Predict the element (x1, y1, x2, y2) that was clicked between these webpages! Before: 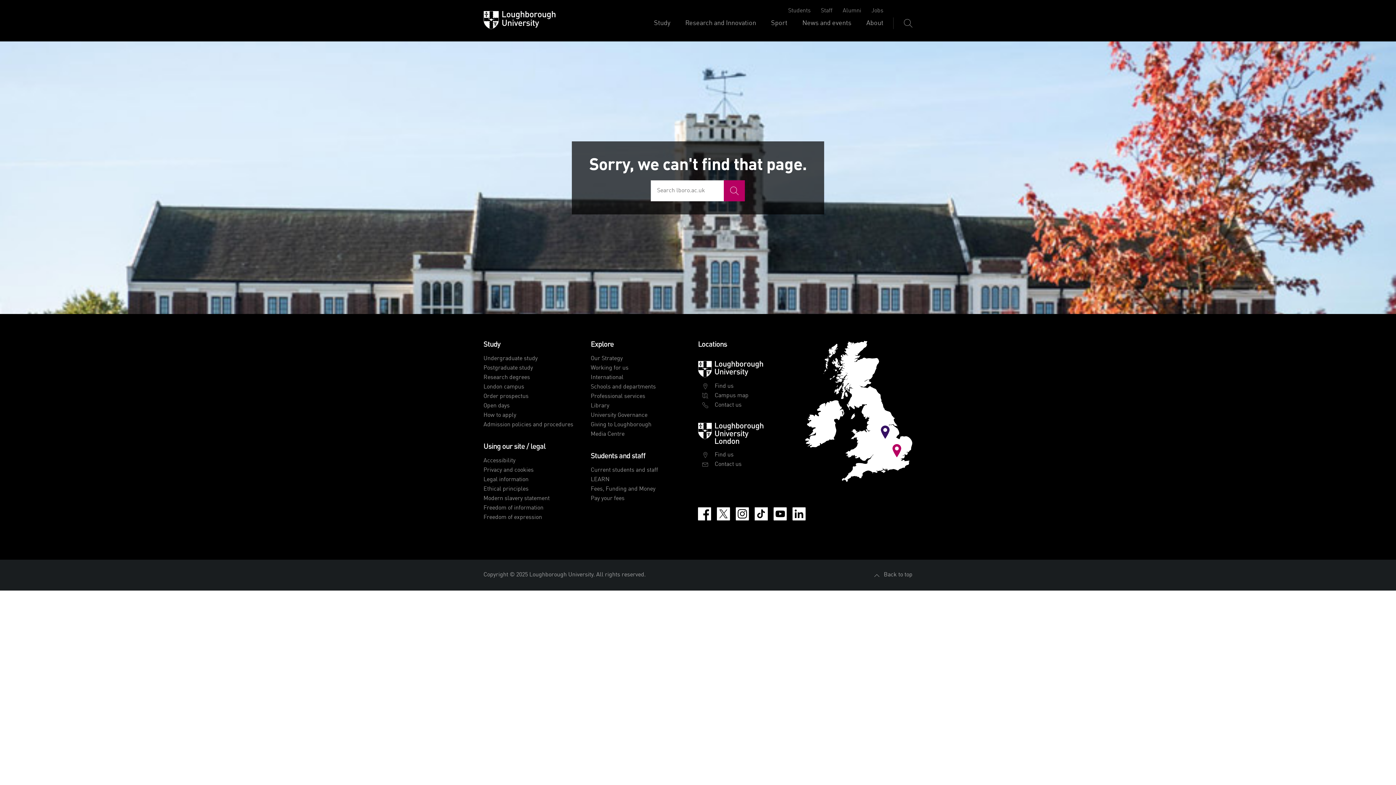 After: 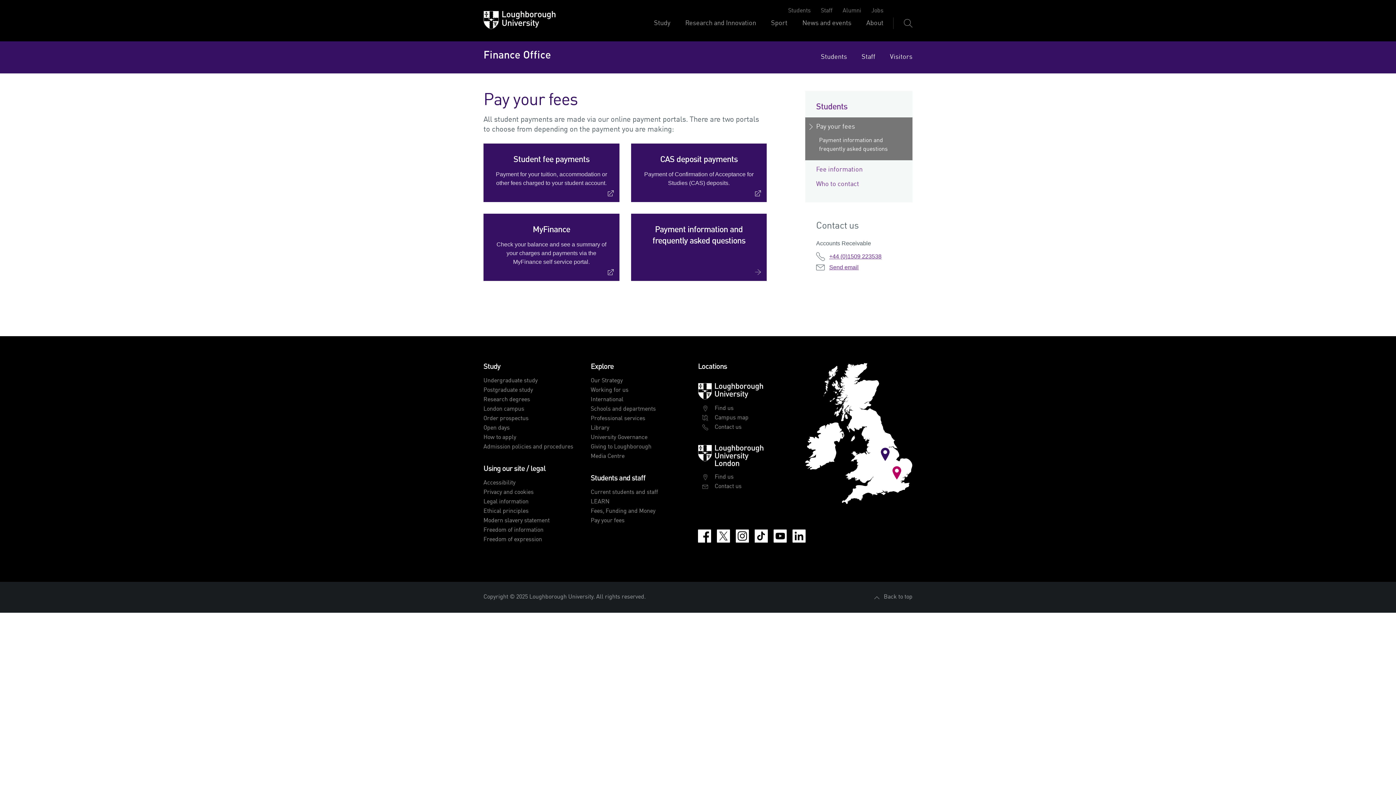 Action: bbox: (590, 496, 624, 502) label: Pay your fees